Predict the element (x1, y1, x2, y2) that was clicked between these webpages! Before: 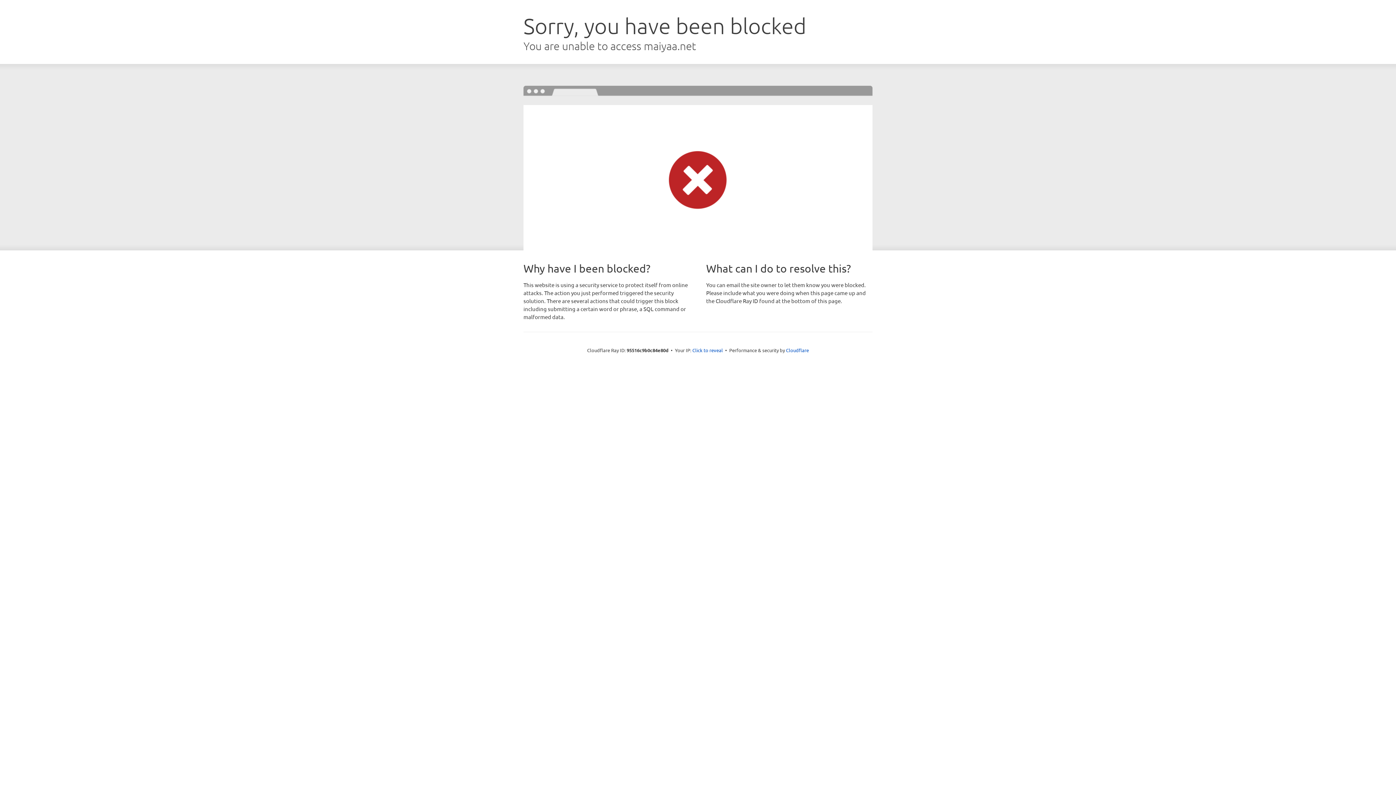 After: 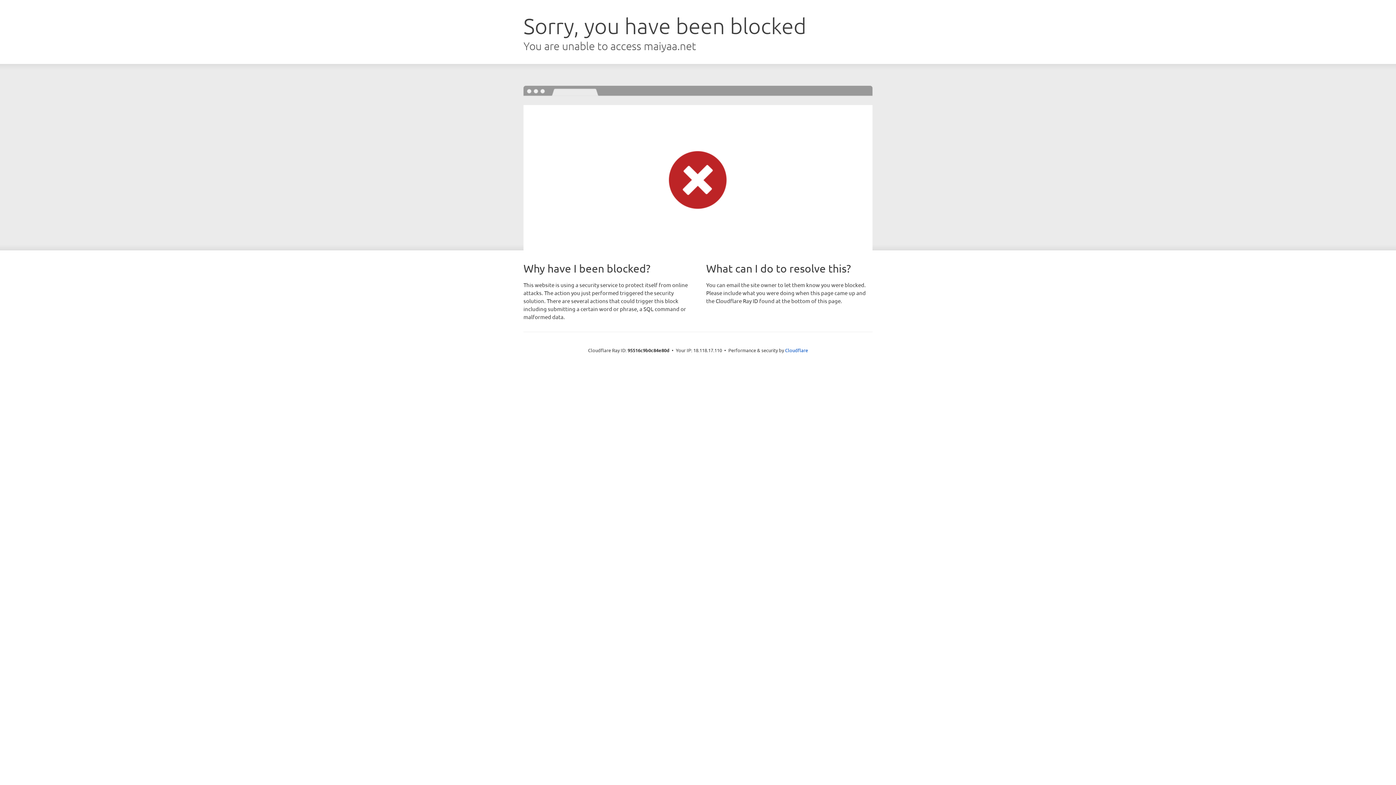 Action: bbox: (692, 346, 723, 353) label: Click to reveal